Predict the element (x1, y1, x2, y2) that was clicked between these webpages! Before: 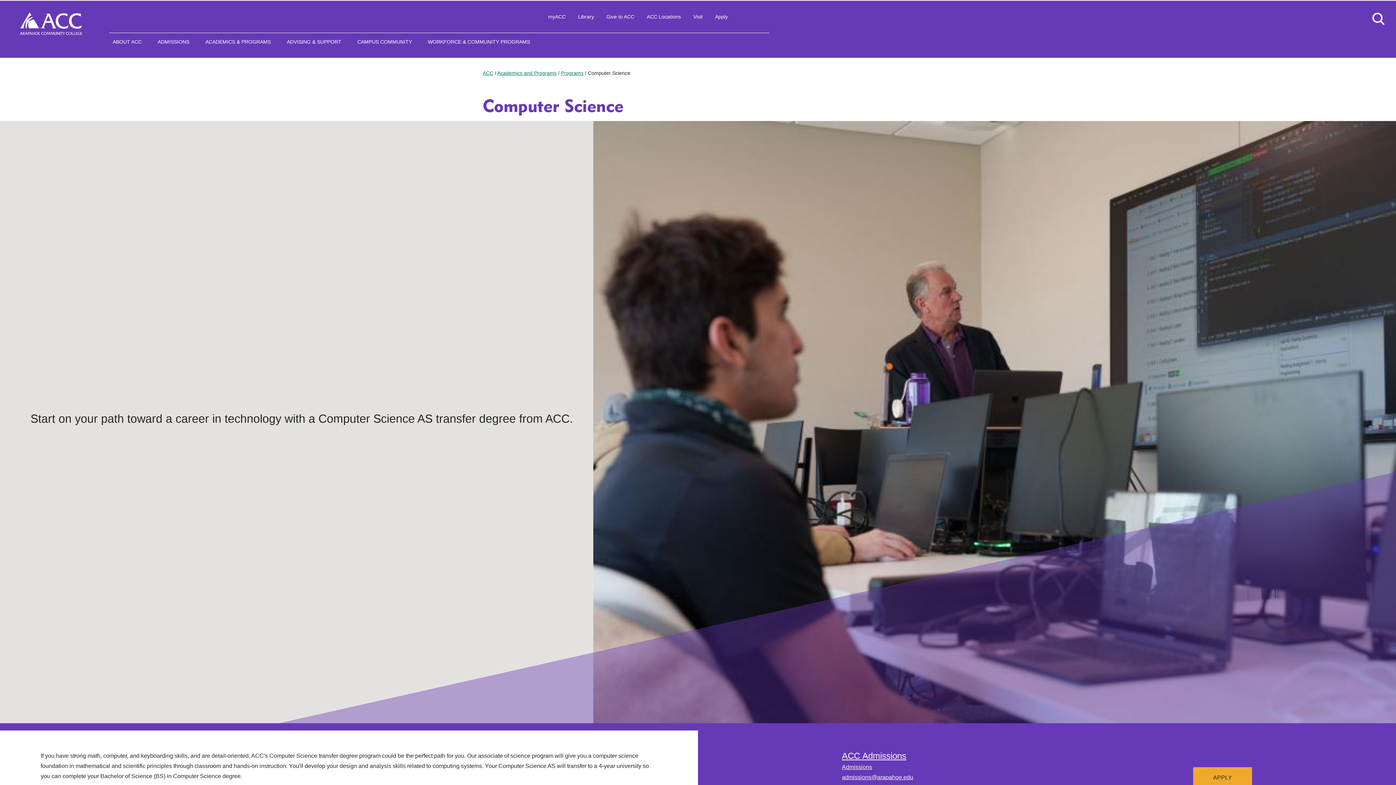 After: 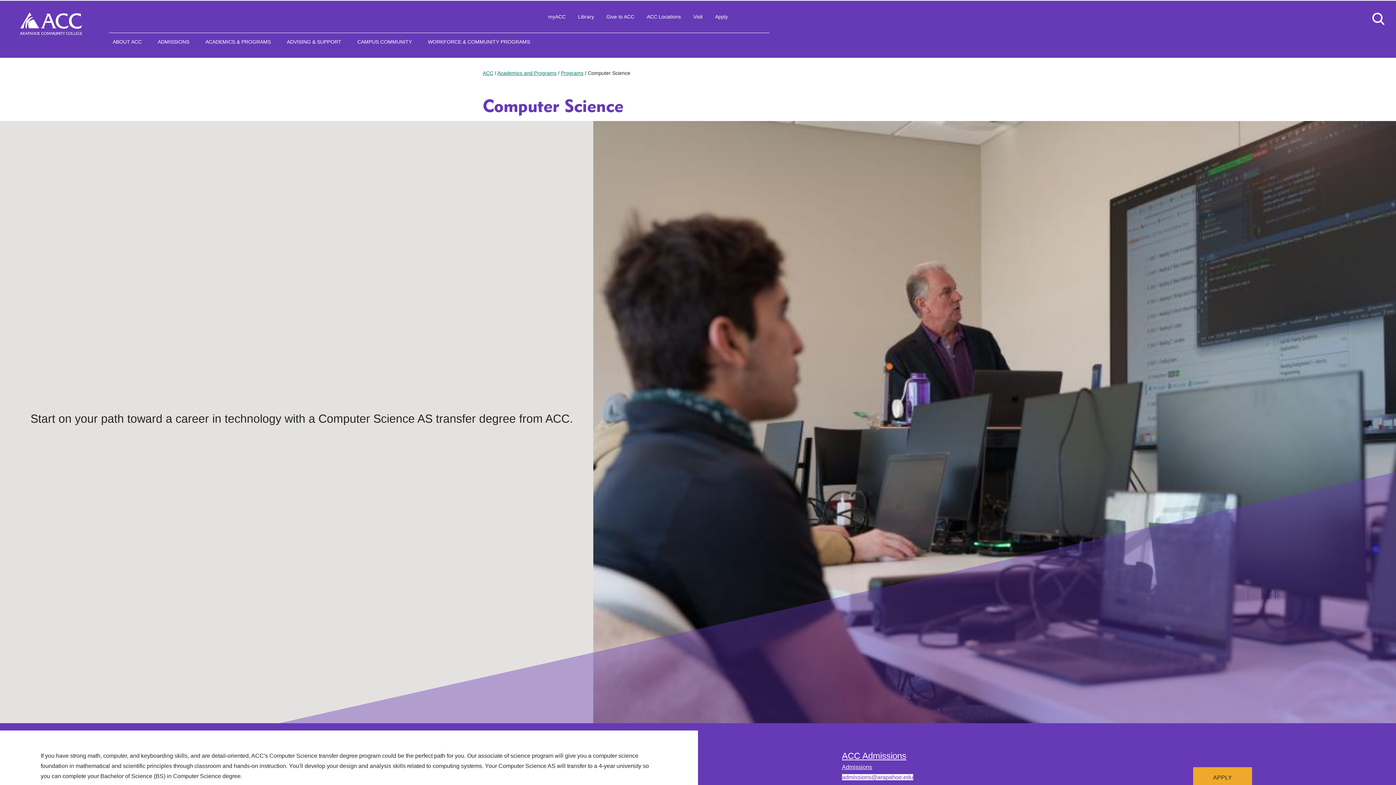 Action: label: admissions@arapahoe.edu bbox: (842, 774, 913, 780)